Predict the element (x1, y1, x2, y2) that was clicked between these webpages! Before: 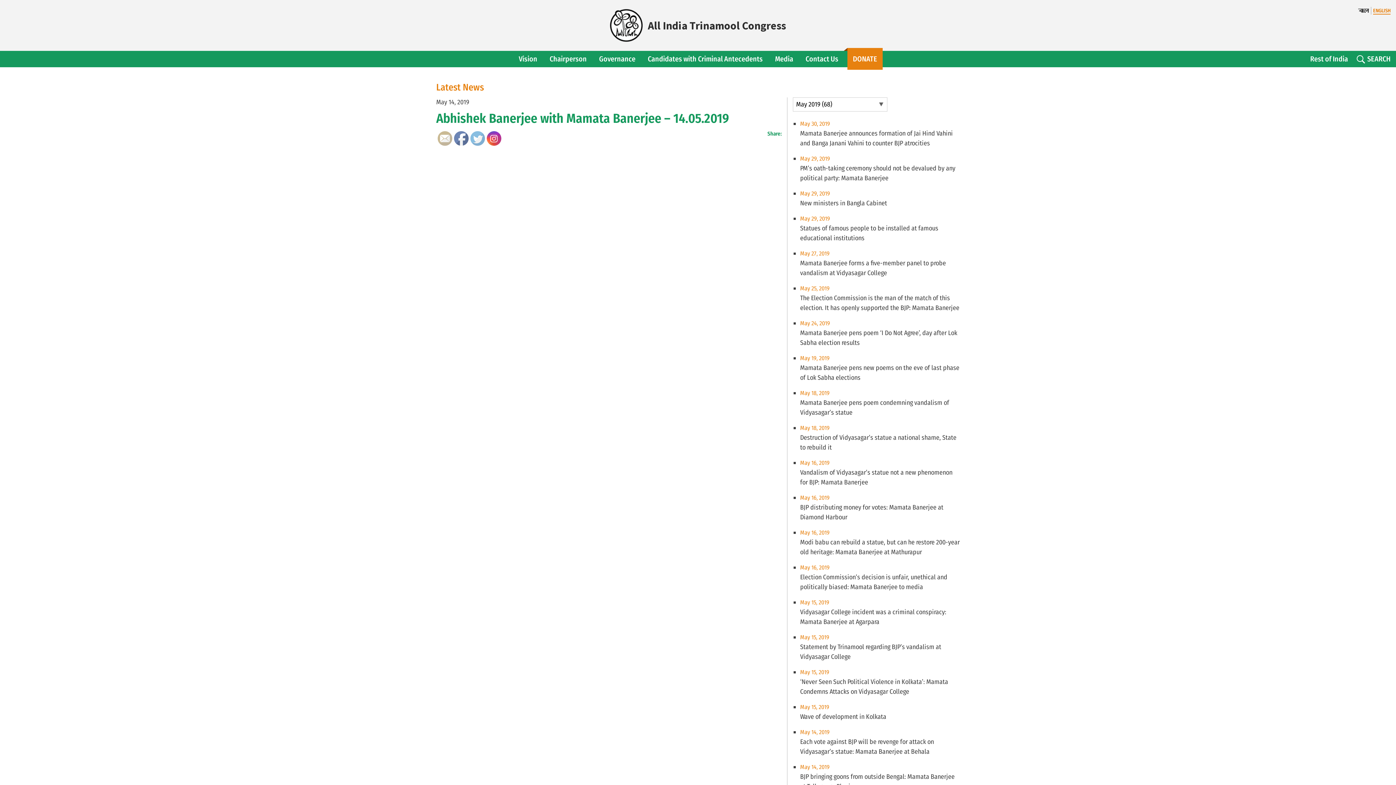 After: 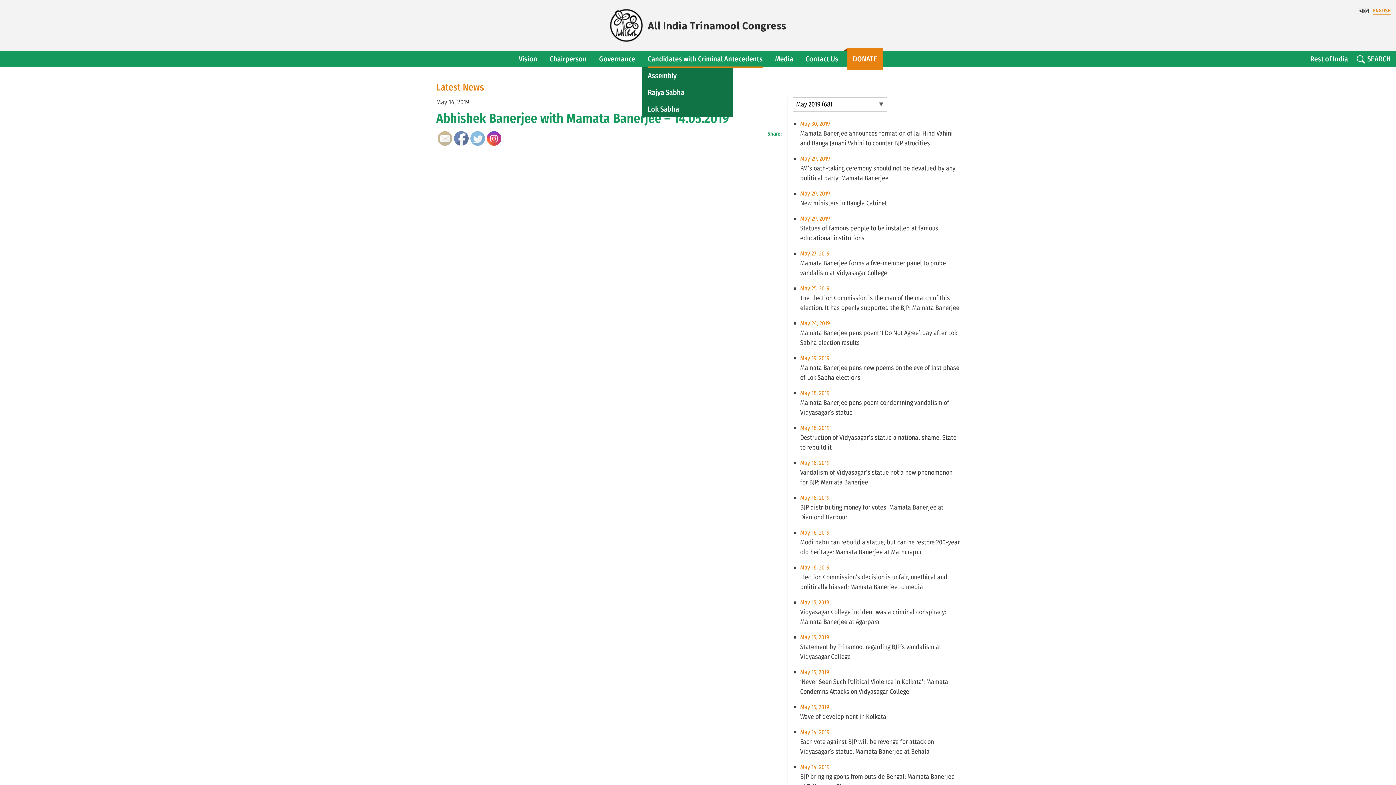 Action: bbox: (648, 50, 762, 67) label: Candidates with Criminal Antecedents